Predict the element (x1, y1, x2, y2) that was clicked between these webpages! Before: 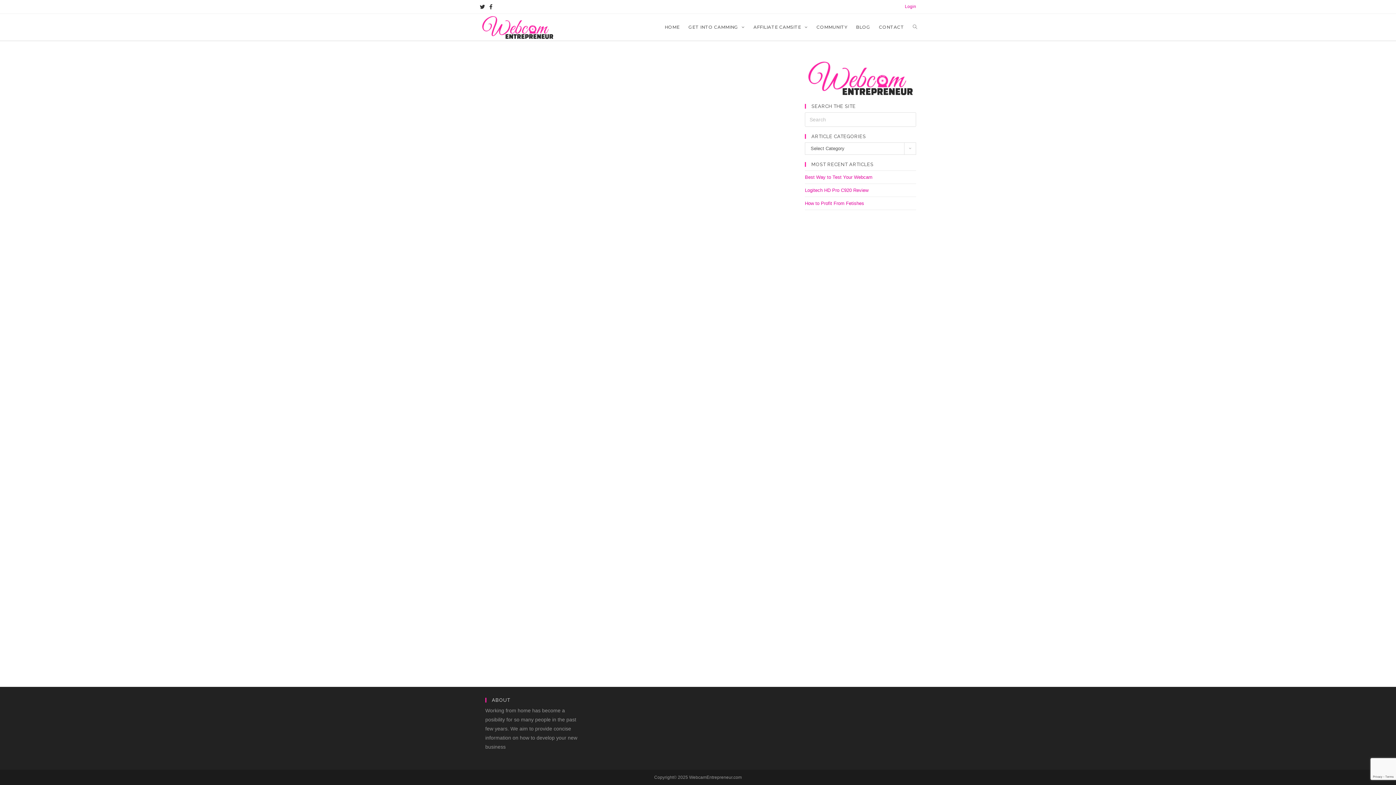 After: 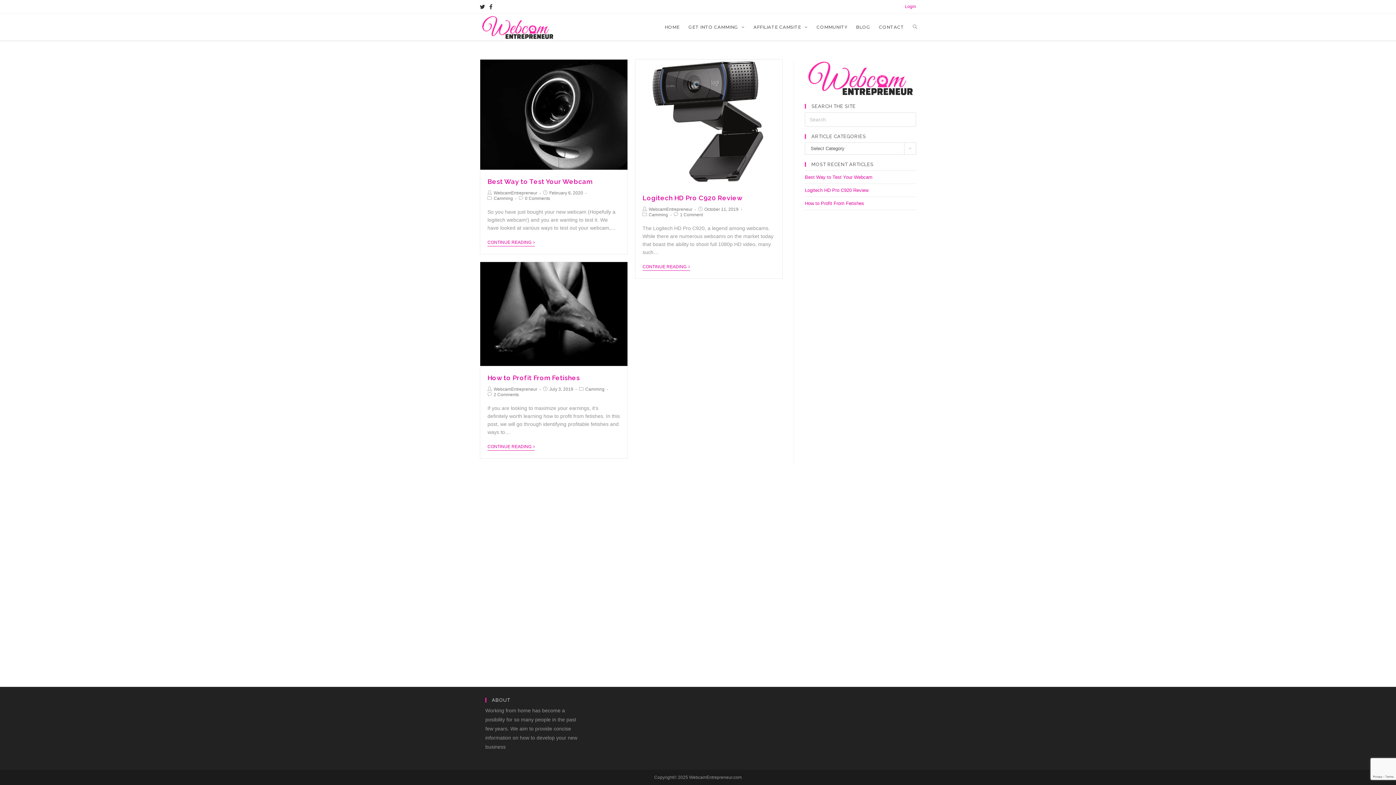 Action: label: BLOG bbox: (851, 13, 874, 40)